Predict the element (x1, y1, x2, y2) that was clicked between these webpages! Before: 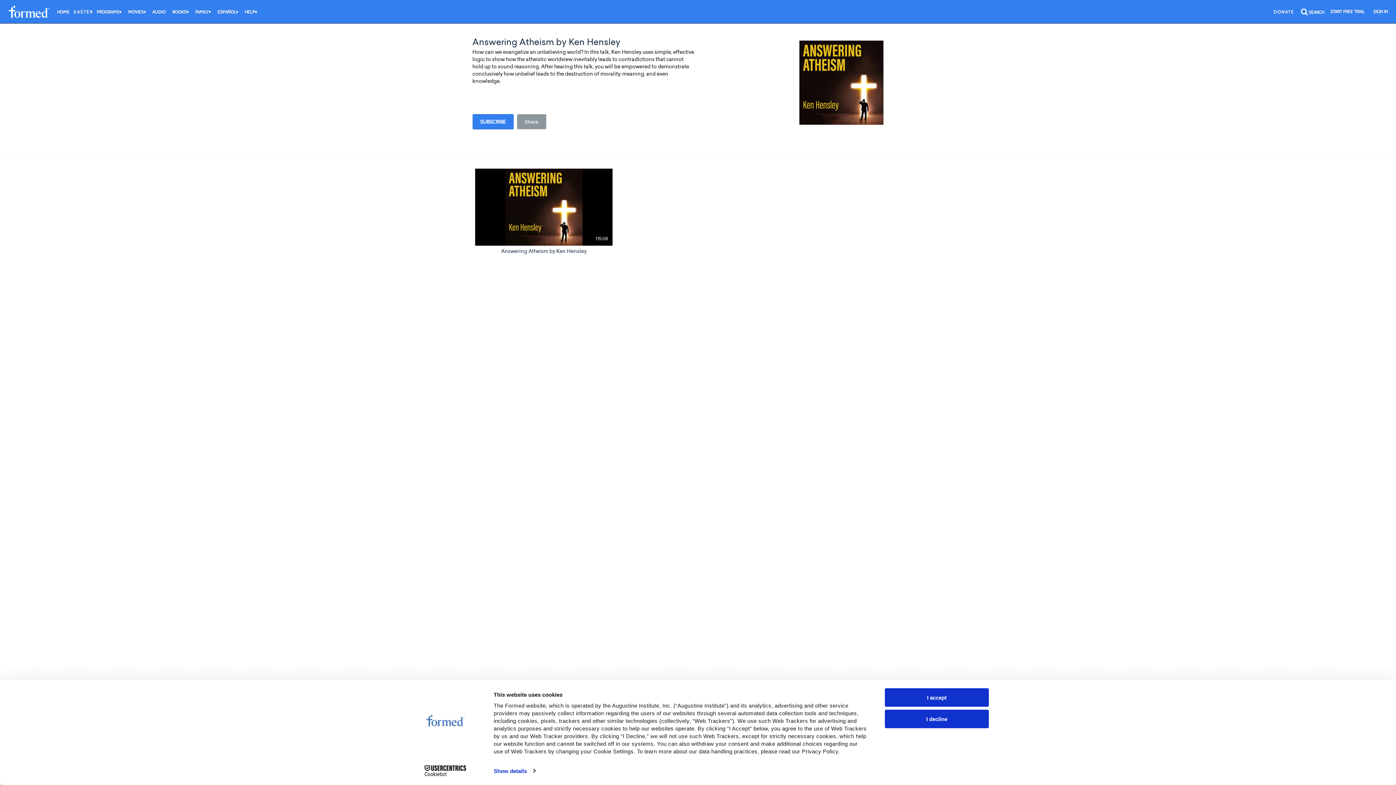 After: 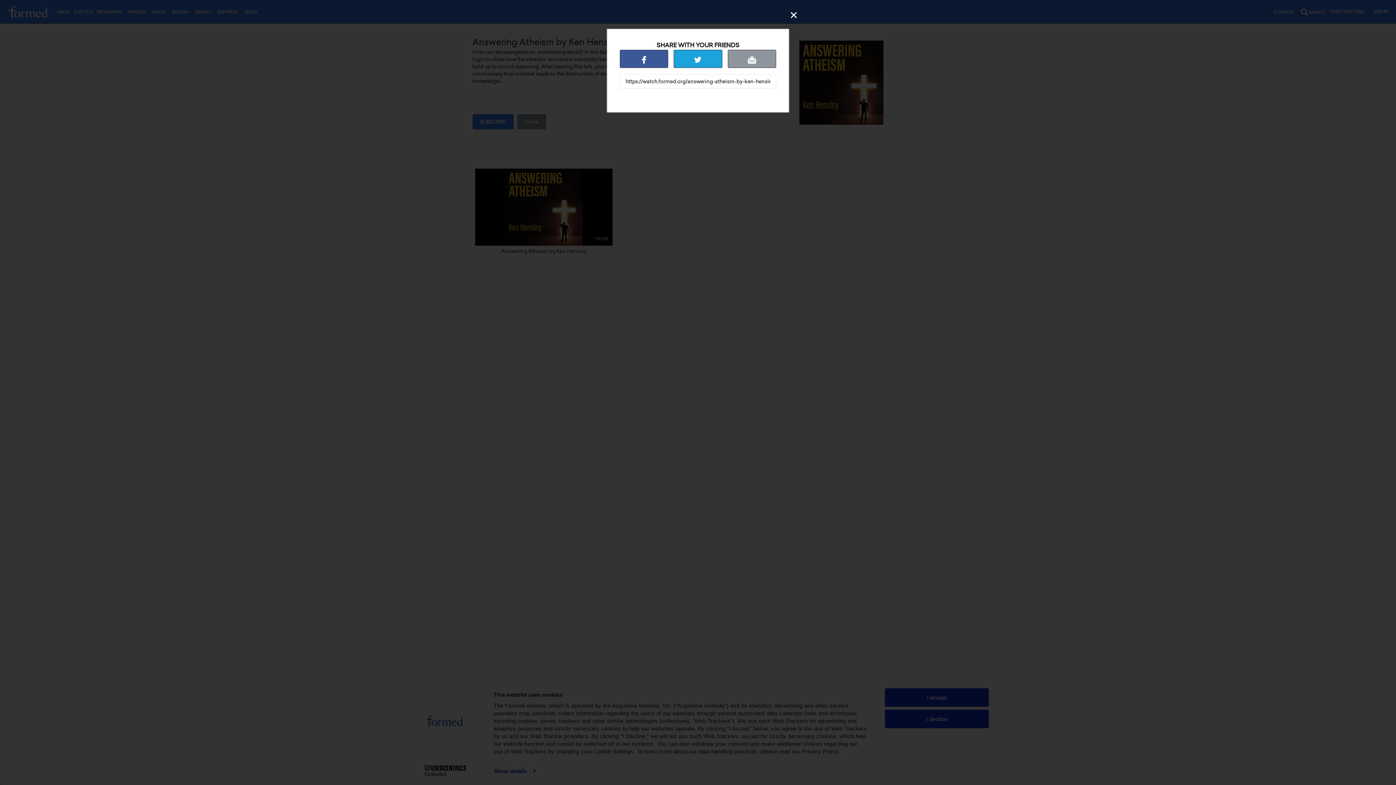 Action: bbox: (516, 114, 546, 129) label: Share